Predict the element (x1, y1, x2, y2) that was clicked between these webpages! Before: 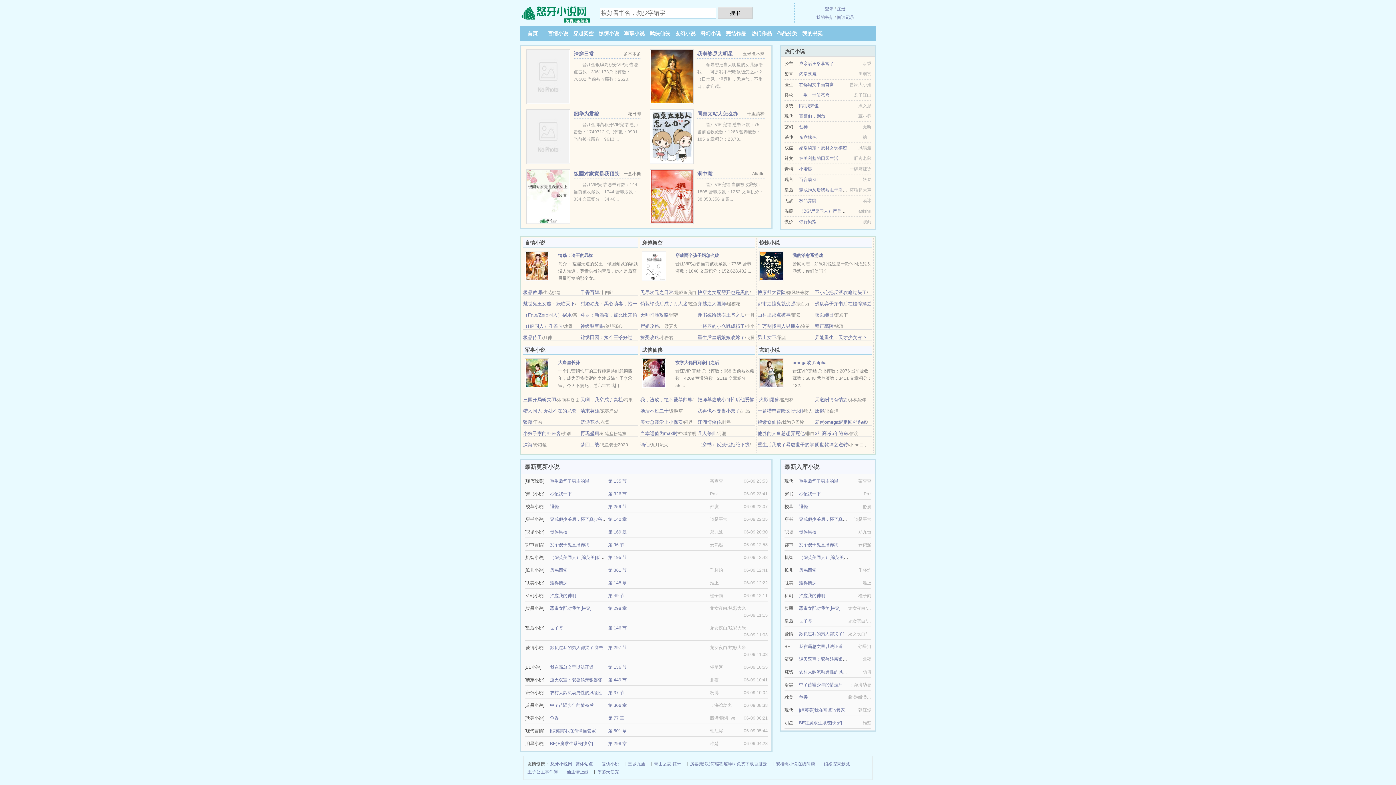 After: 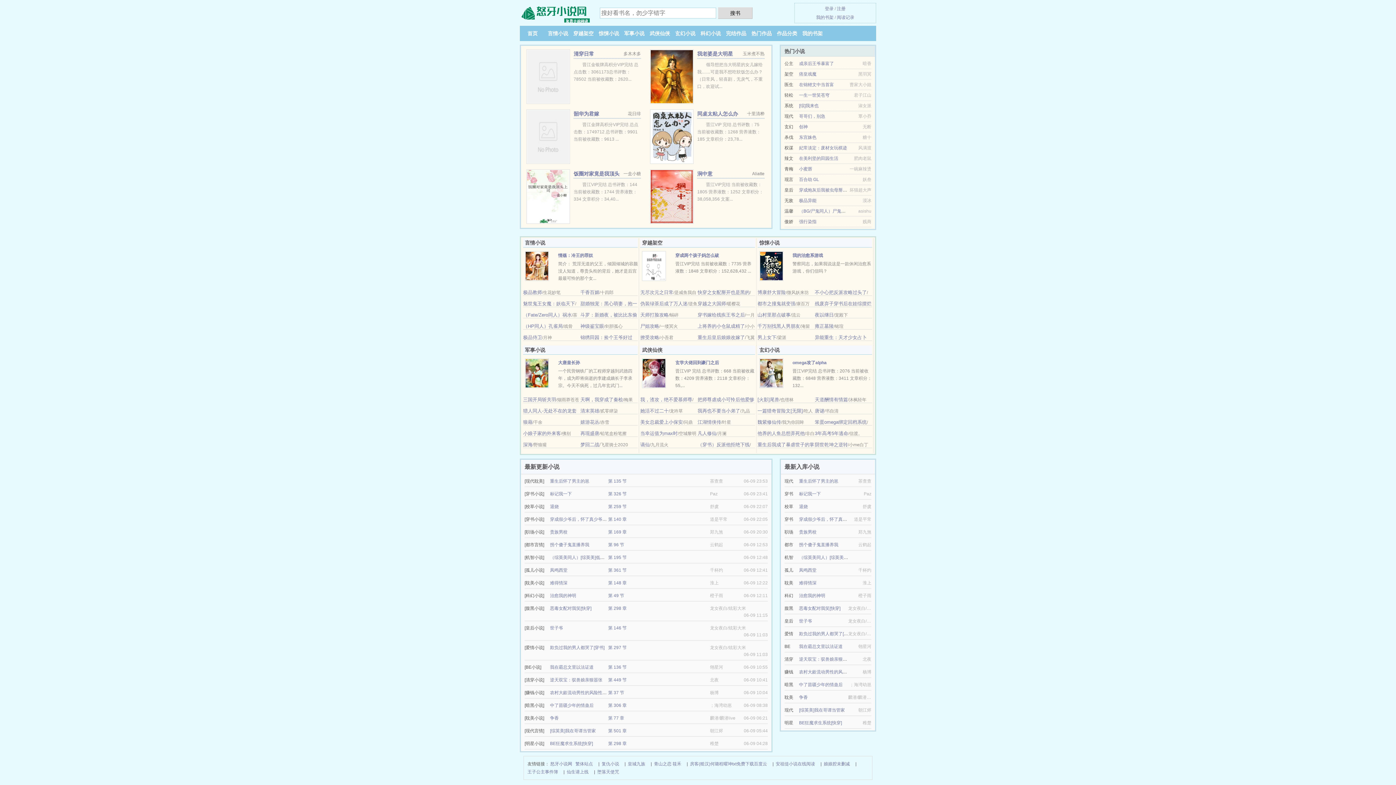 Action: bbox: (558, 360, 580, 365) label: 大唐皇长孙